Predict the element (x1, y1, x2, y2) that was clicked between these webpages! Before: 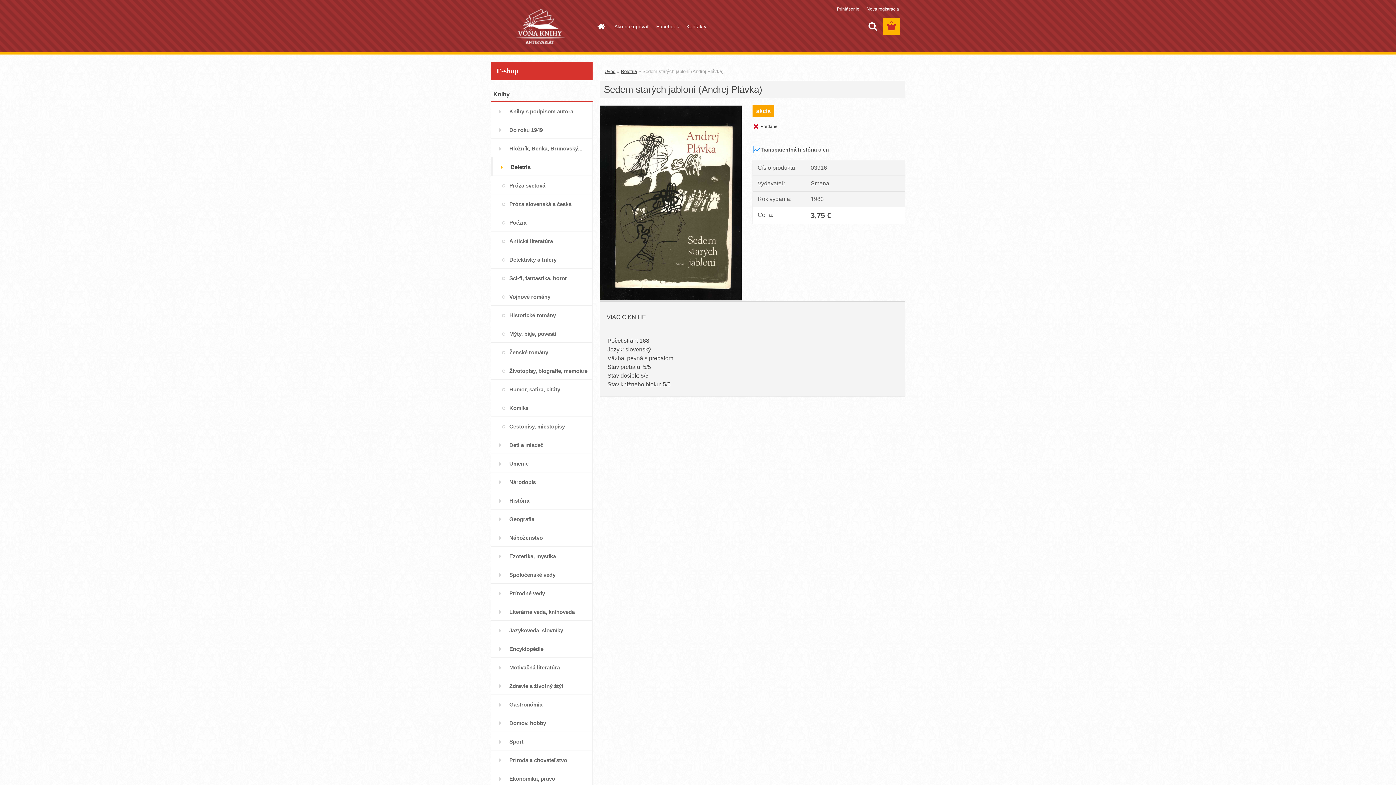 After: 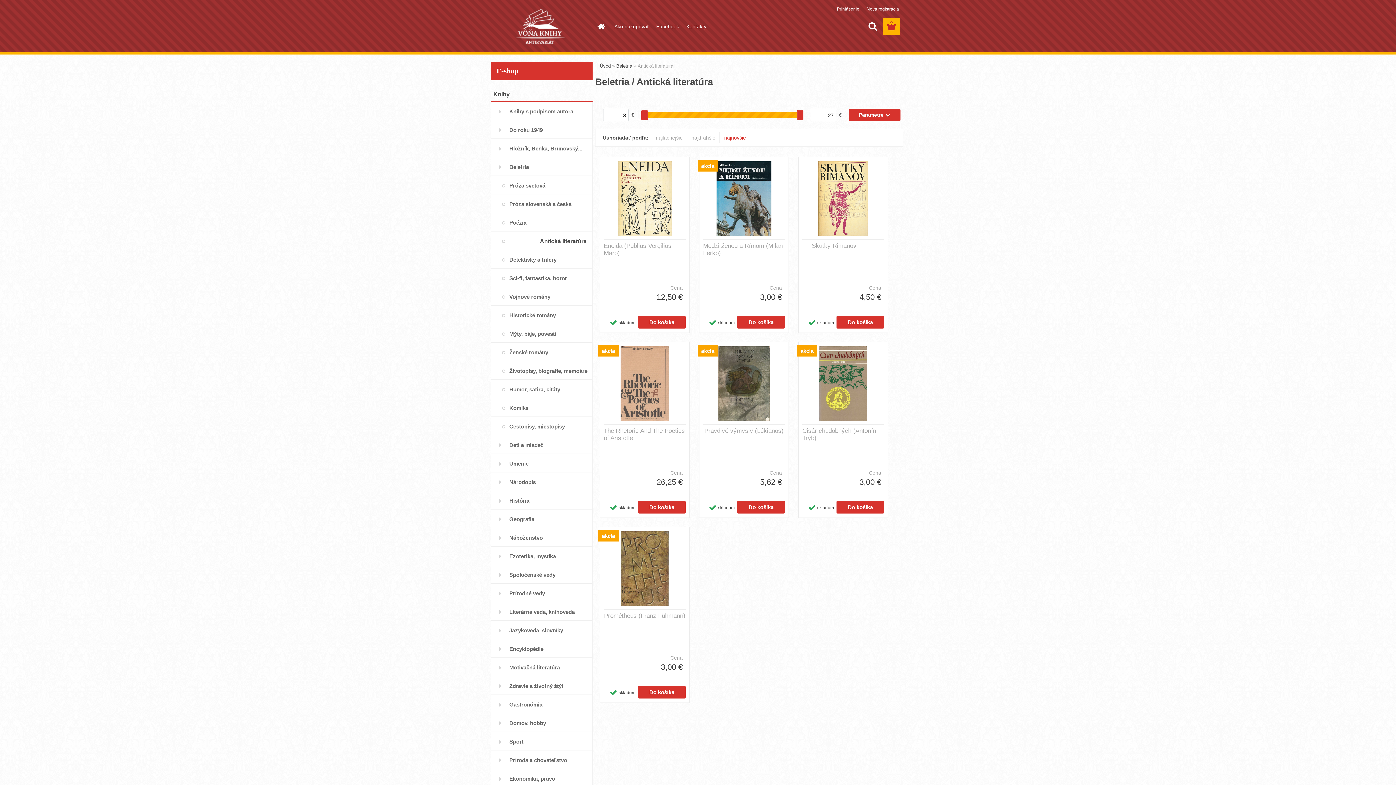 Action: label: Antická literatúra bbox: (490, 231, 592, 250)